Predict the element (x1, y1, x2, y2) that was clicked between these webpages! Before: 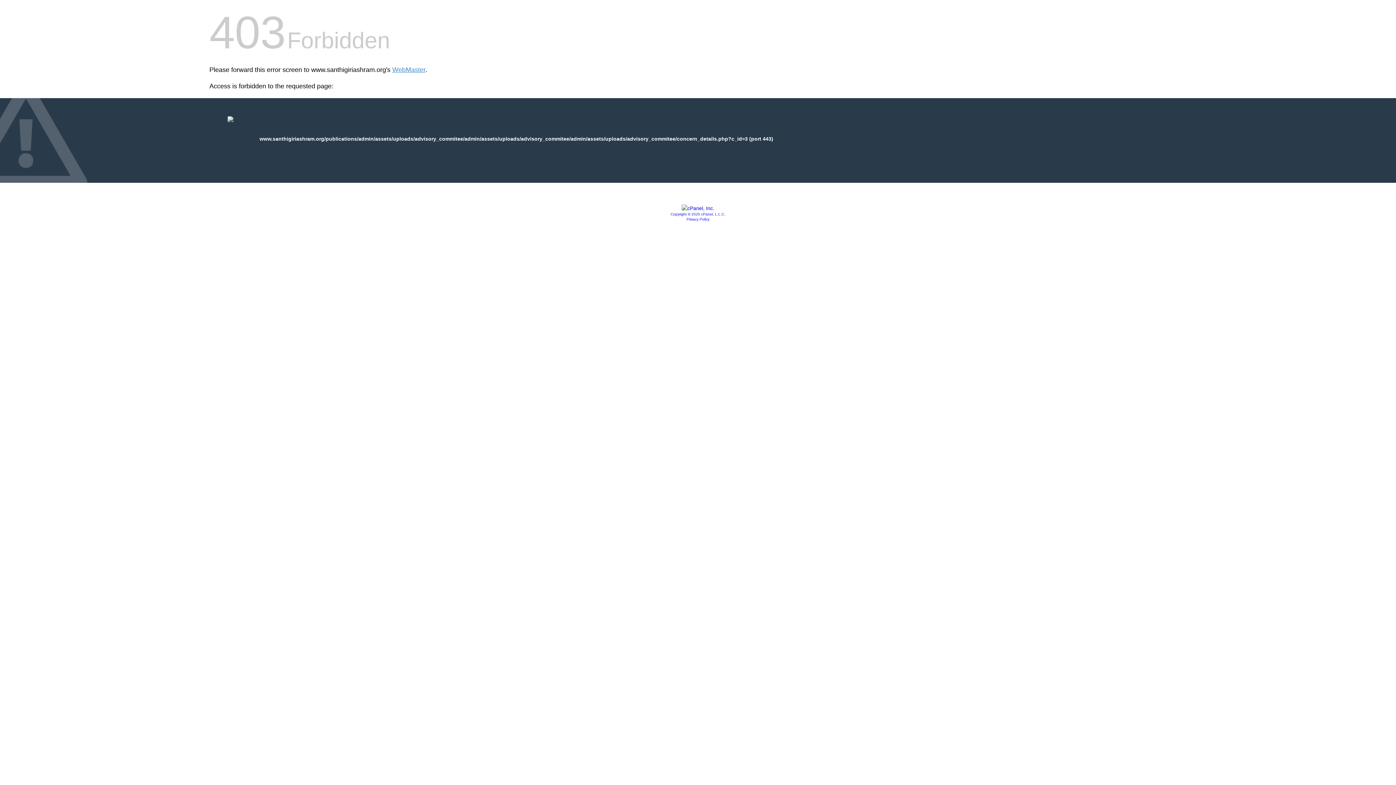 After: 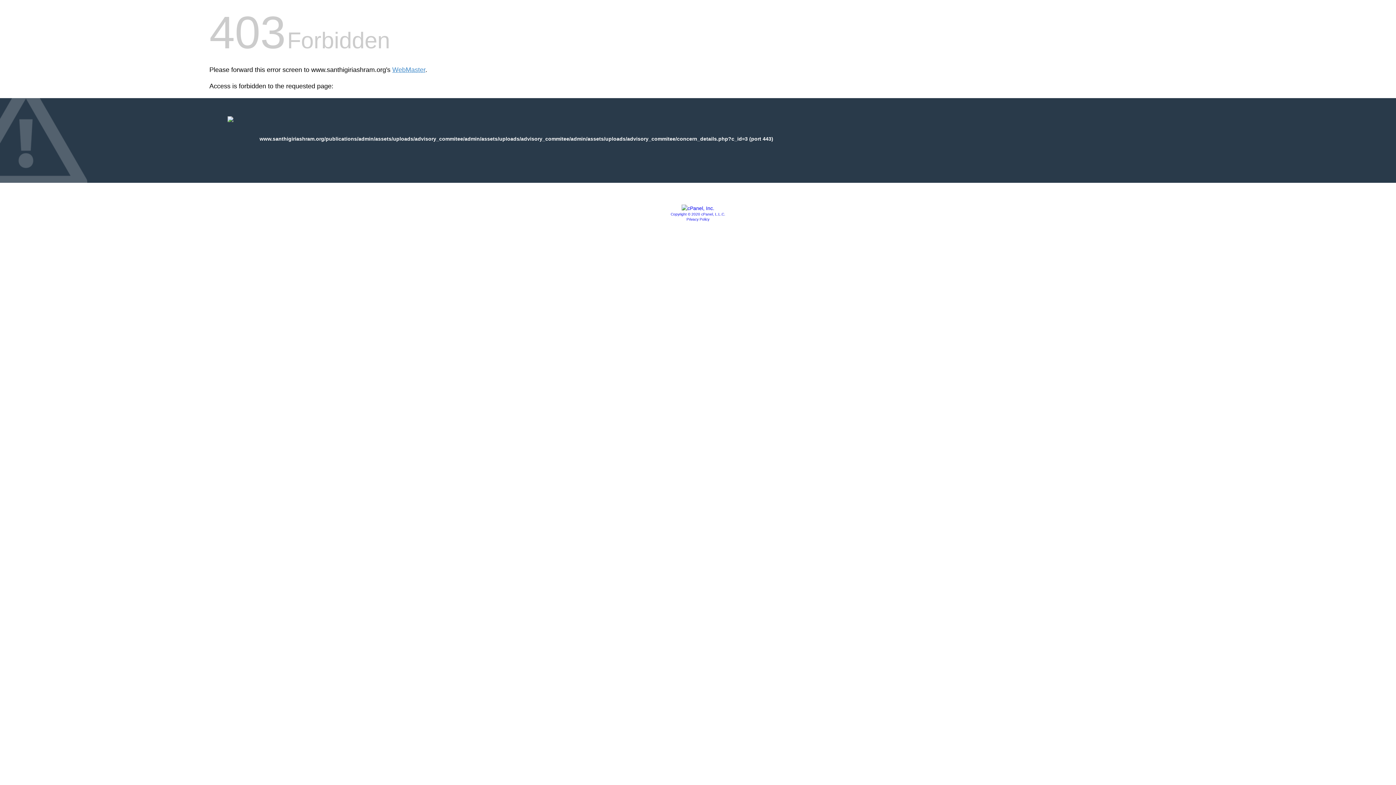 Action: label: Copyright © 2020 cPanel, L.L.C. bbox: (670, 212, 725, 216)